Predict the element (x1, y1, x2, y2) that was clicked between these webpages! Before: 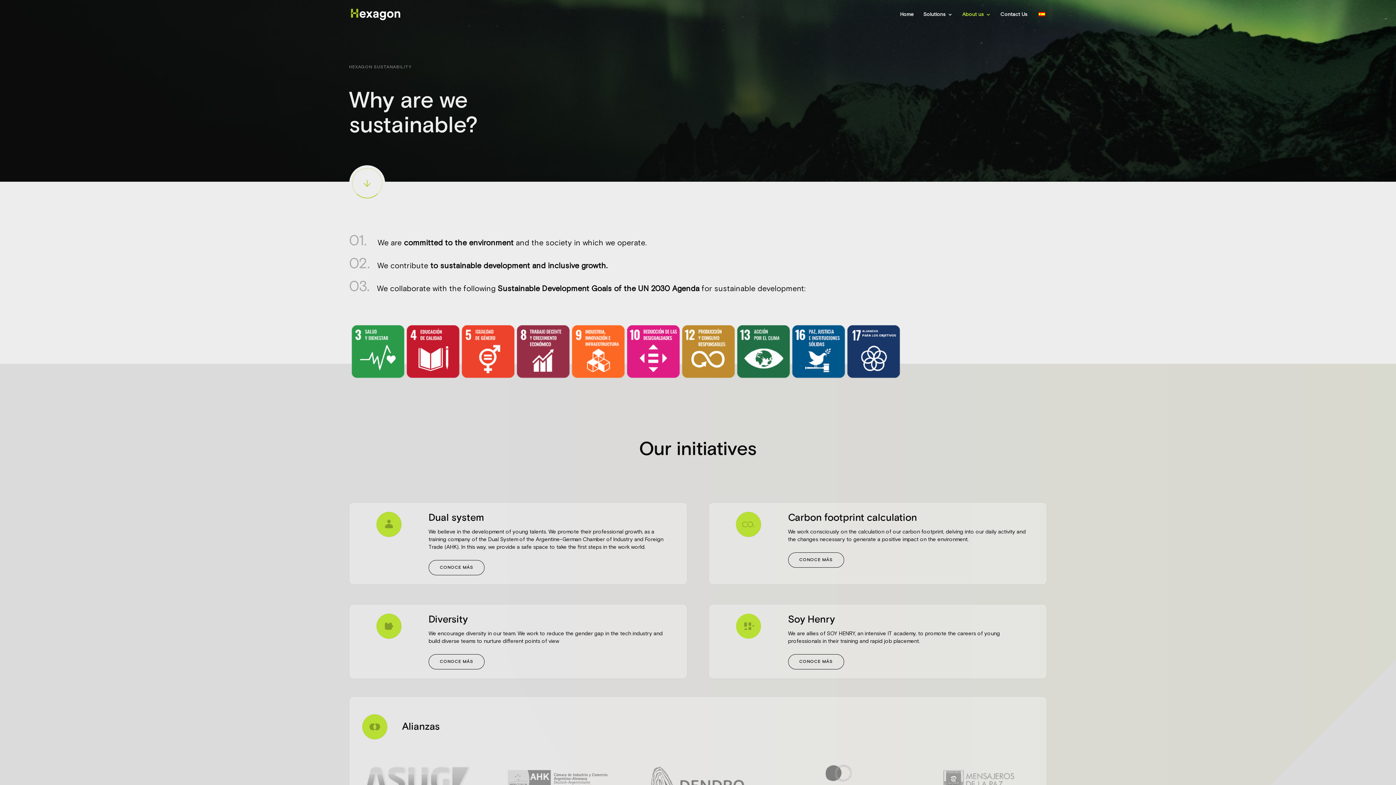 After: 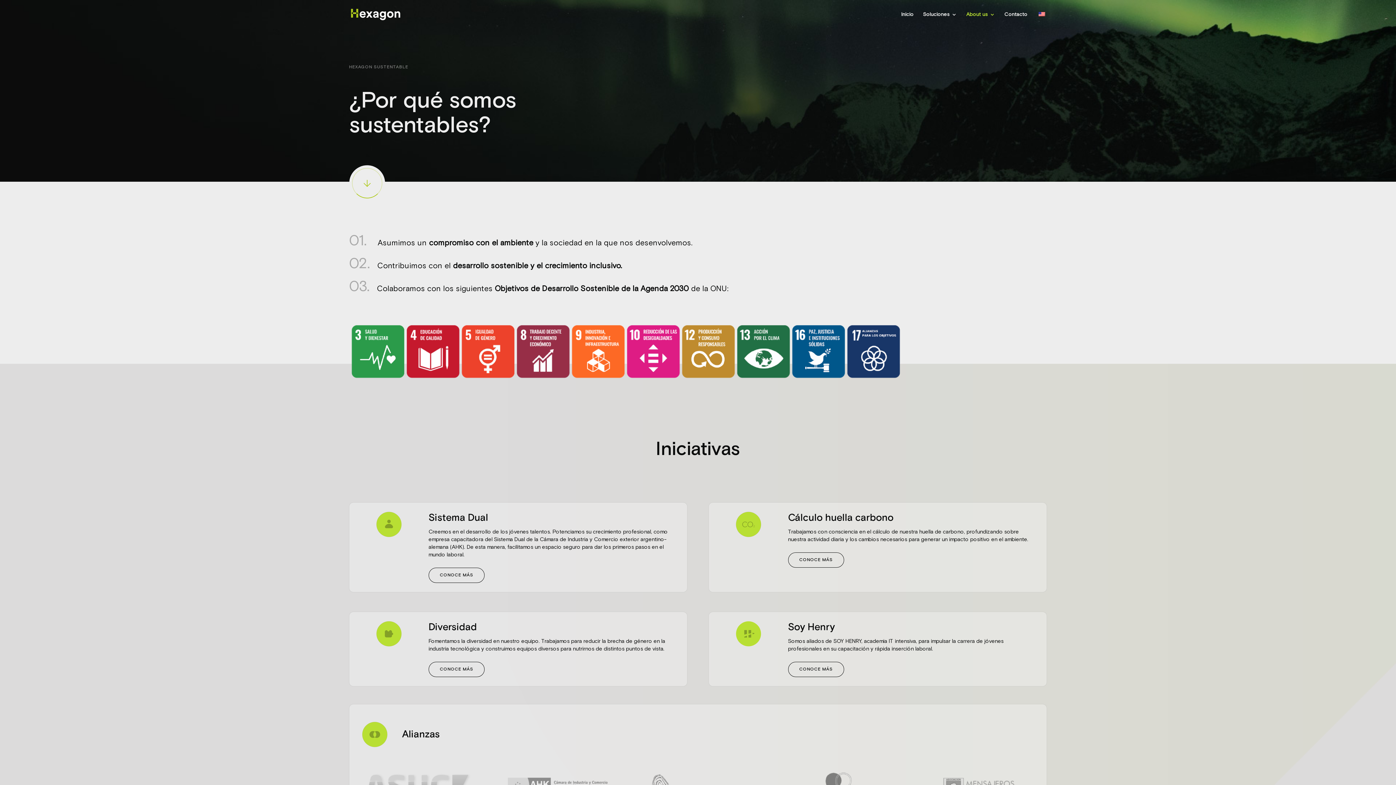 Action: bbox: (1037, 12, 1047, 29)